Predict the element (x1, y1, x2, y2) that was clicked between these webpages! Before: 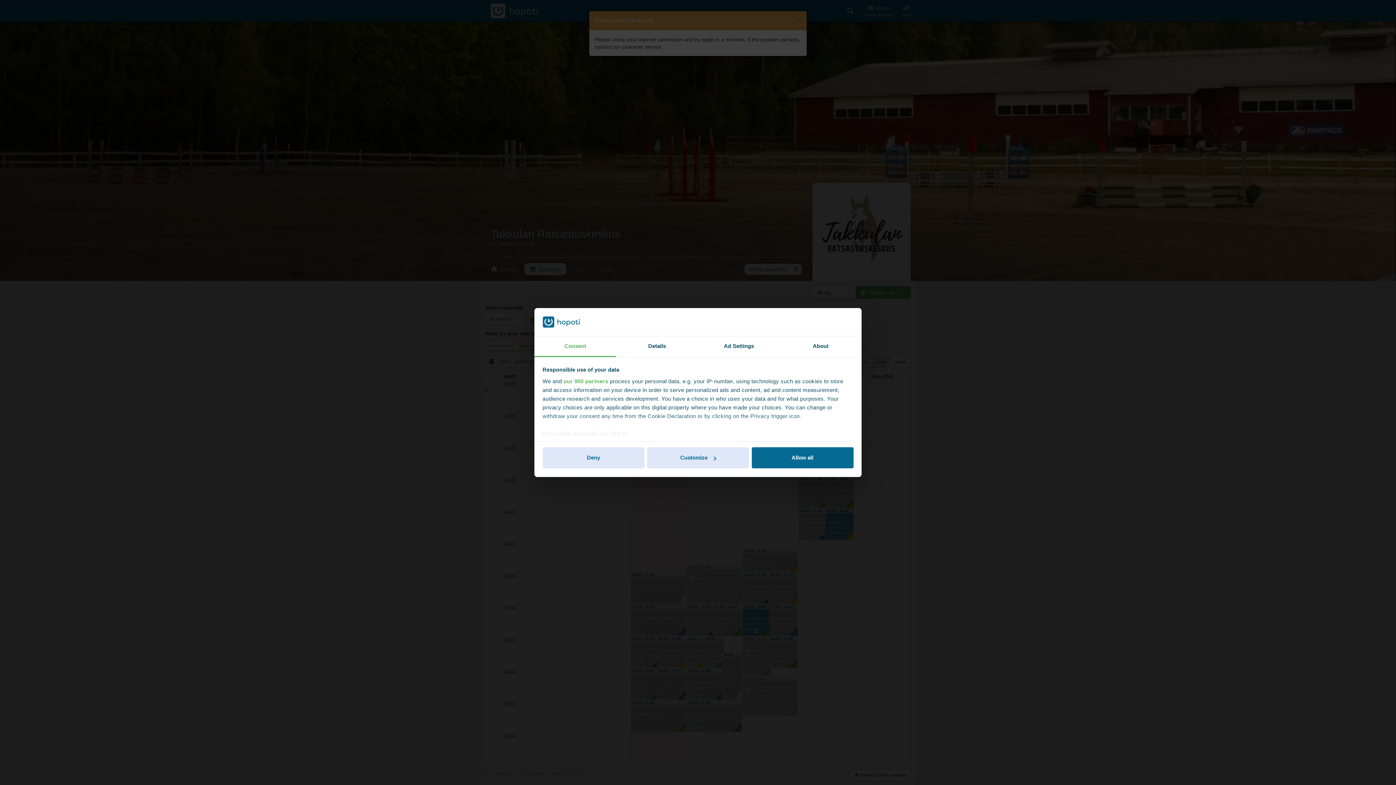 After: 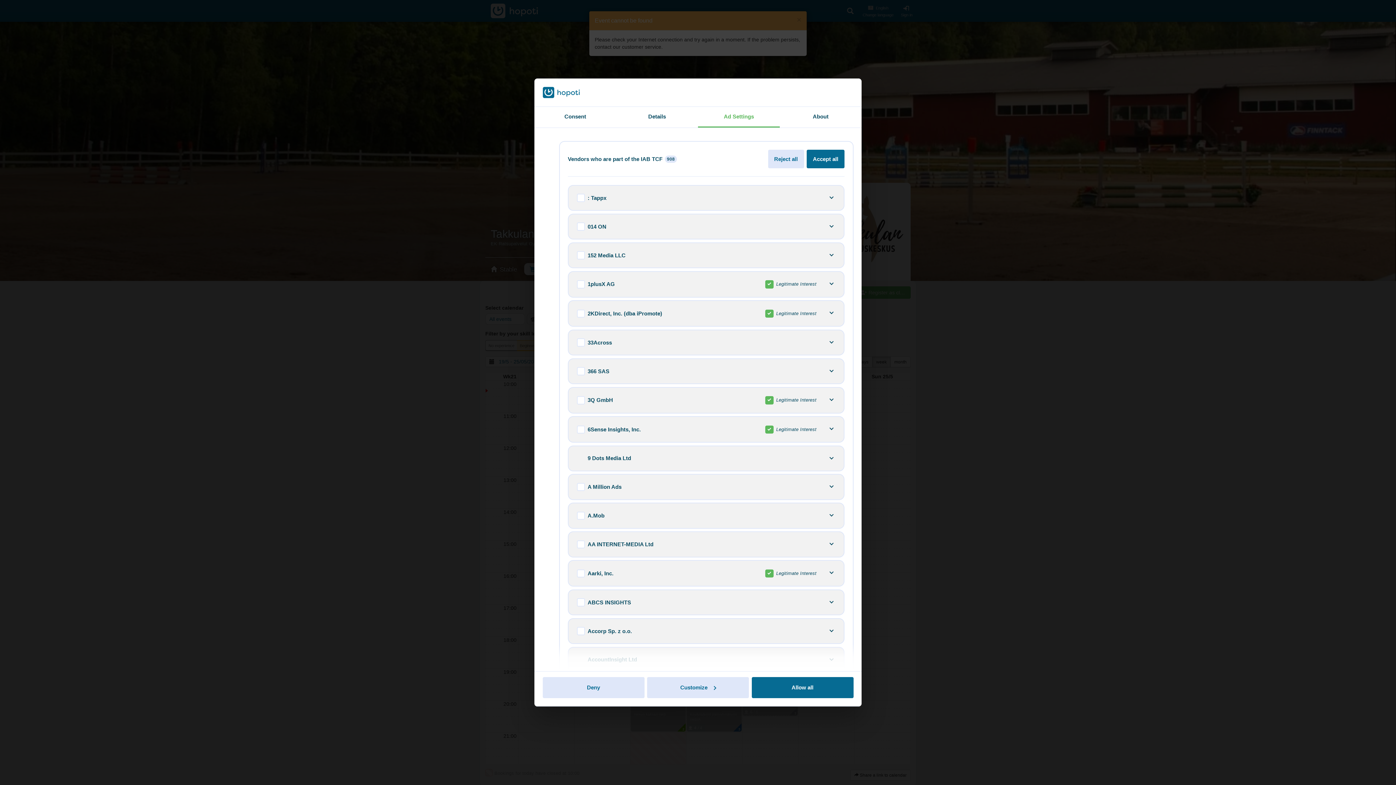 Action: bbox: (563, 378, 608, 384) label: our 950 partners